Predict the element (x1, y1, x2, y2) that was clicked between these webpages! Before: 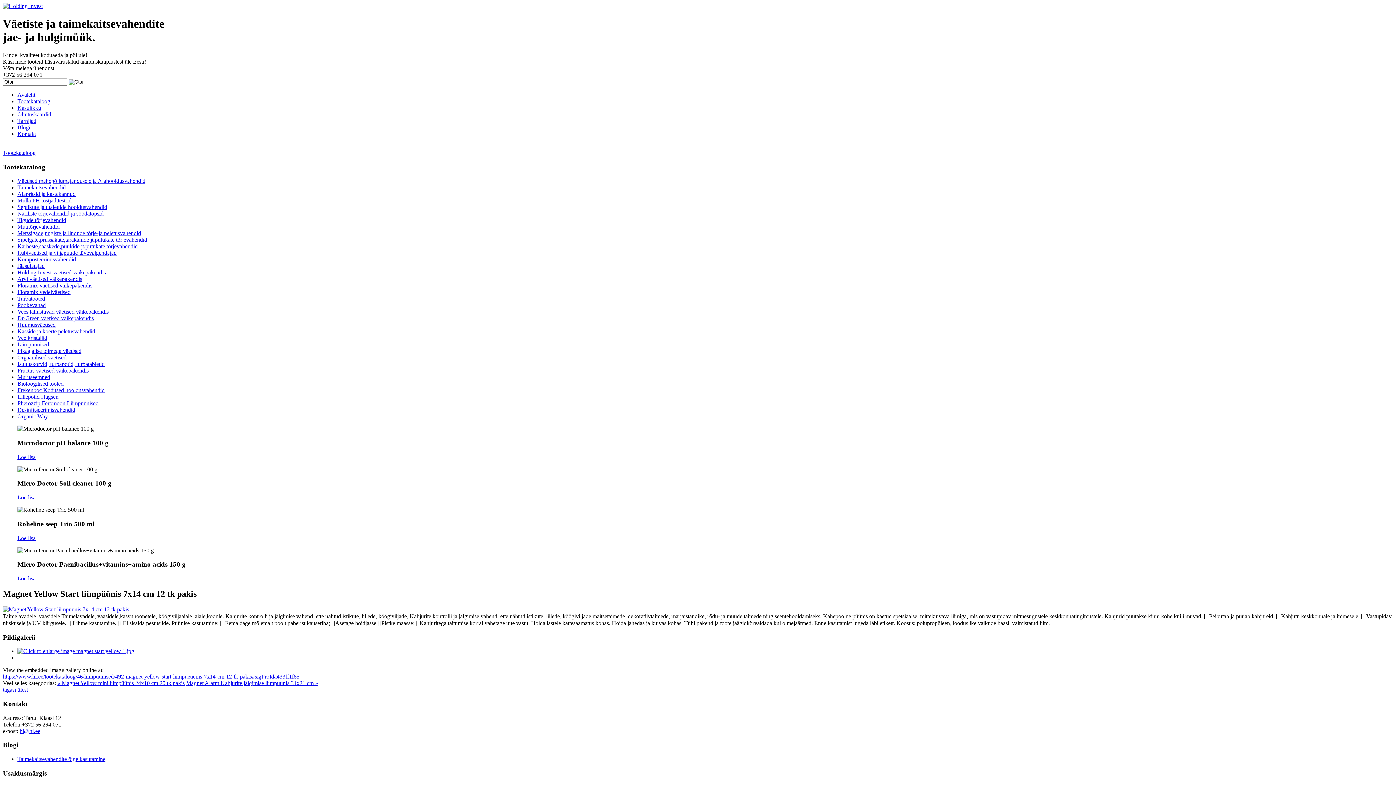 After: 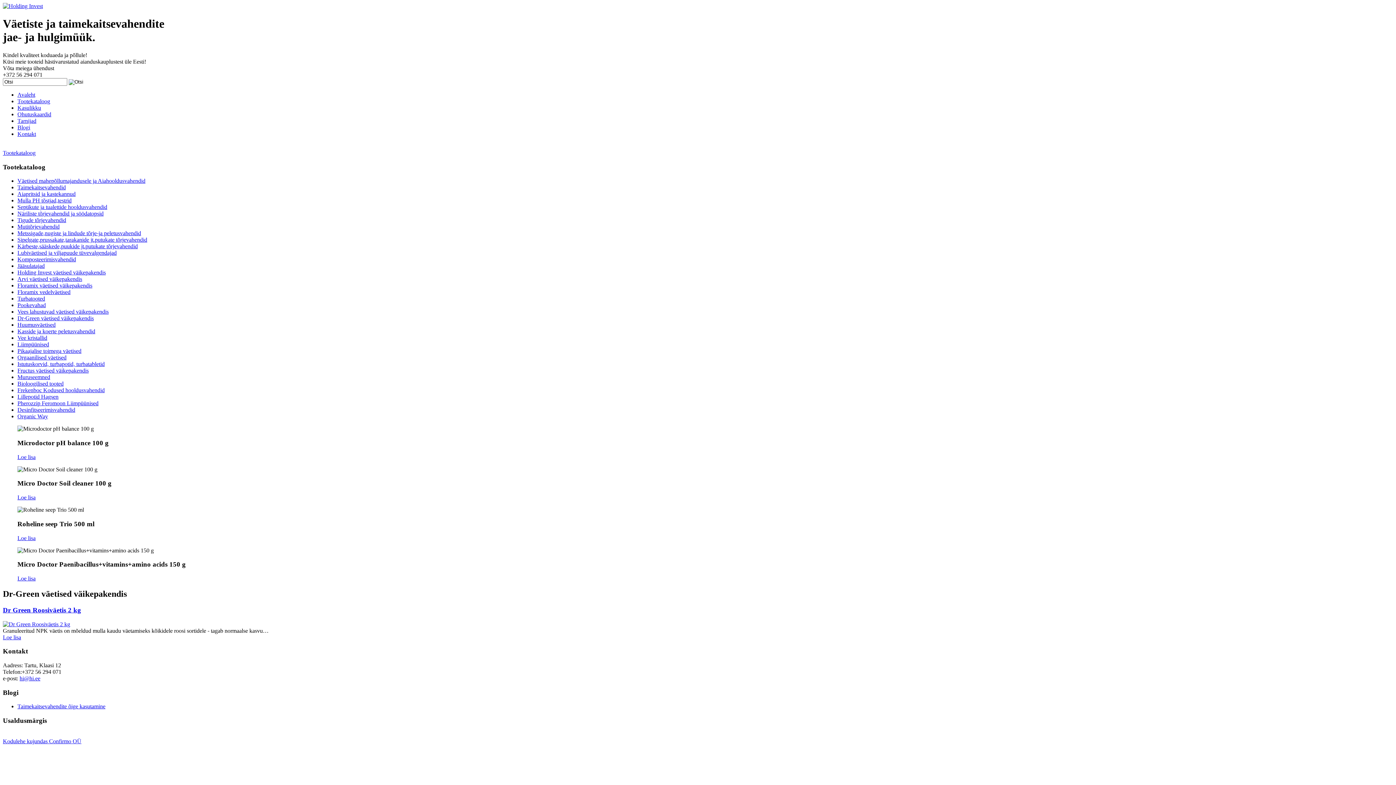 Action: label: Dr-Green väetised väikepakendis bbox: (17, 315, 93, 321)